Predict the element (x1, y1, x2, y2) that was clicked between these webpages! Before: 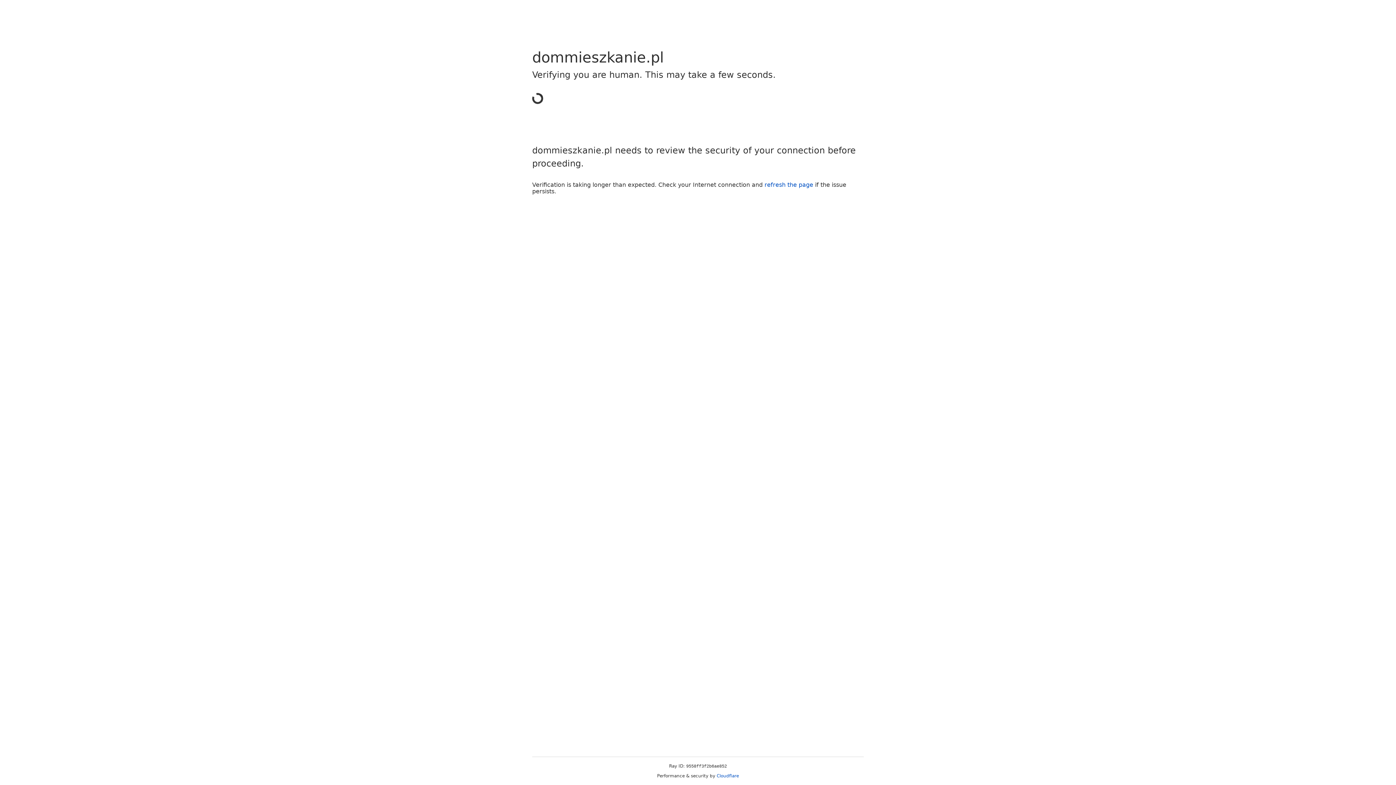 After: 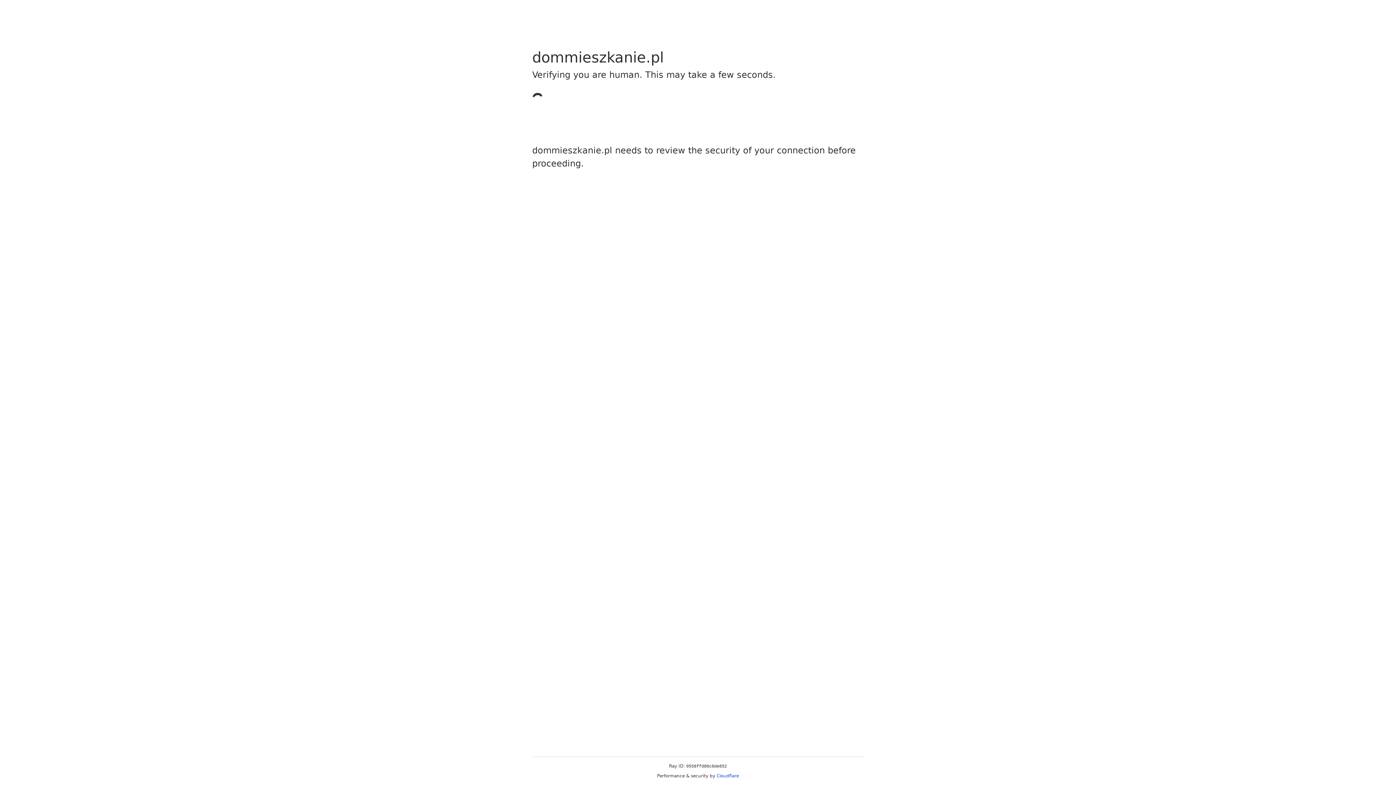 Action: label: Cloudflare bbox: (716, 773, 739, 778)